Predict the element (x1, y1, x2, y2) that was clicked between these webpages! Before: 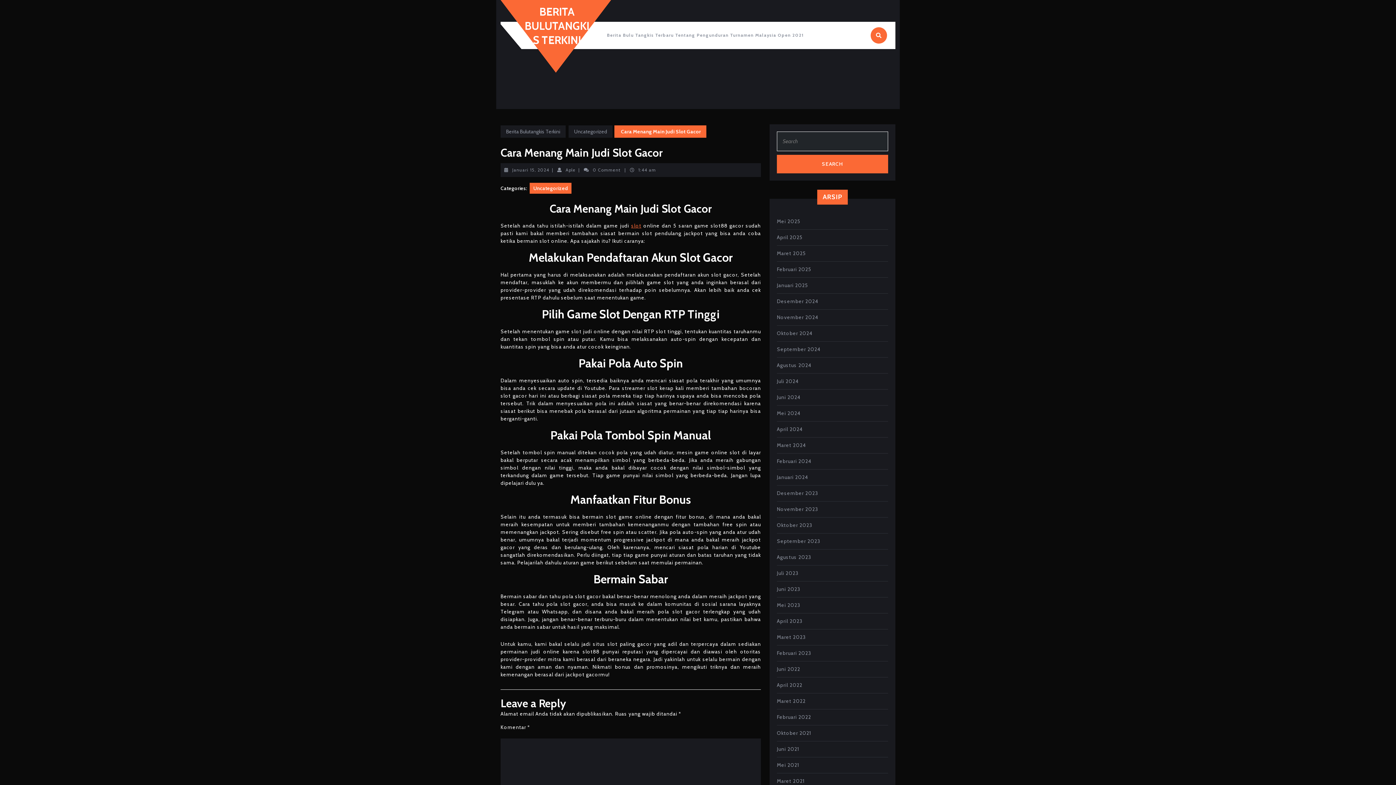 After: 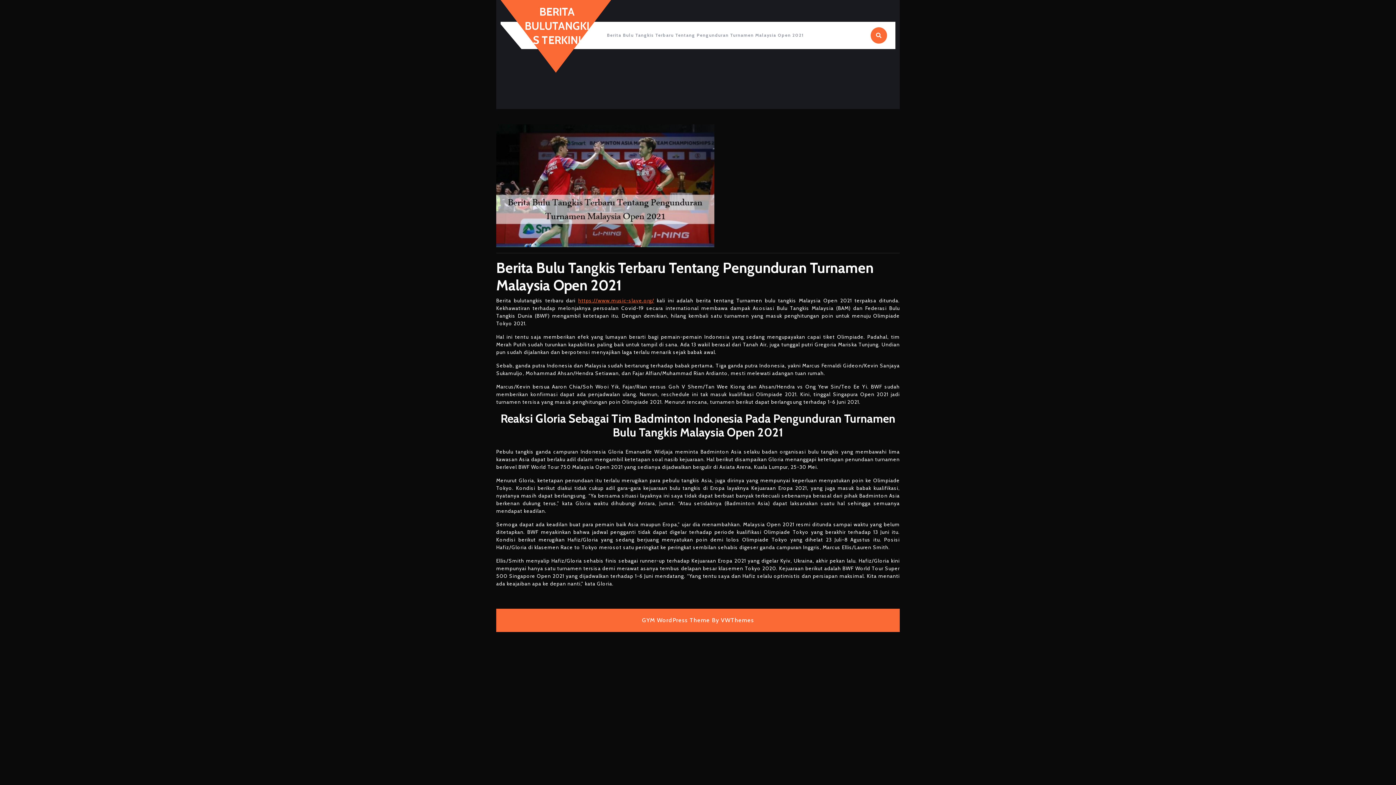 Action: label: Berita Bulu Tangkis Terbaru Tentang Pengunduran Turnamen Malaysia Open 2021 bbox: (601, 26, 809, 44)